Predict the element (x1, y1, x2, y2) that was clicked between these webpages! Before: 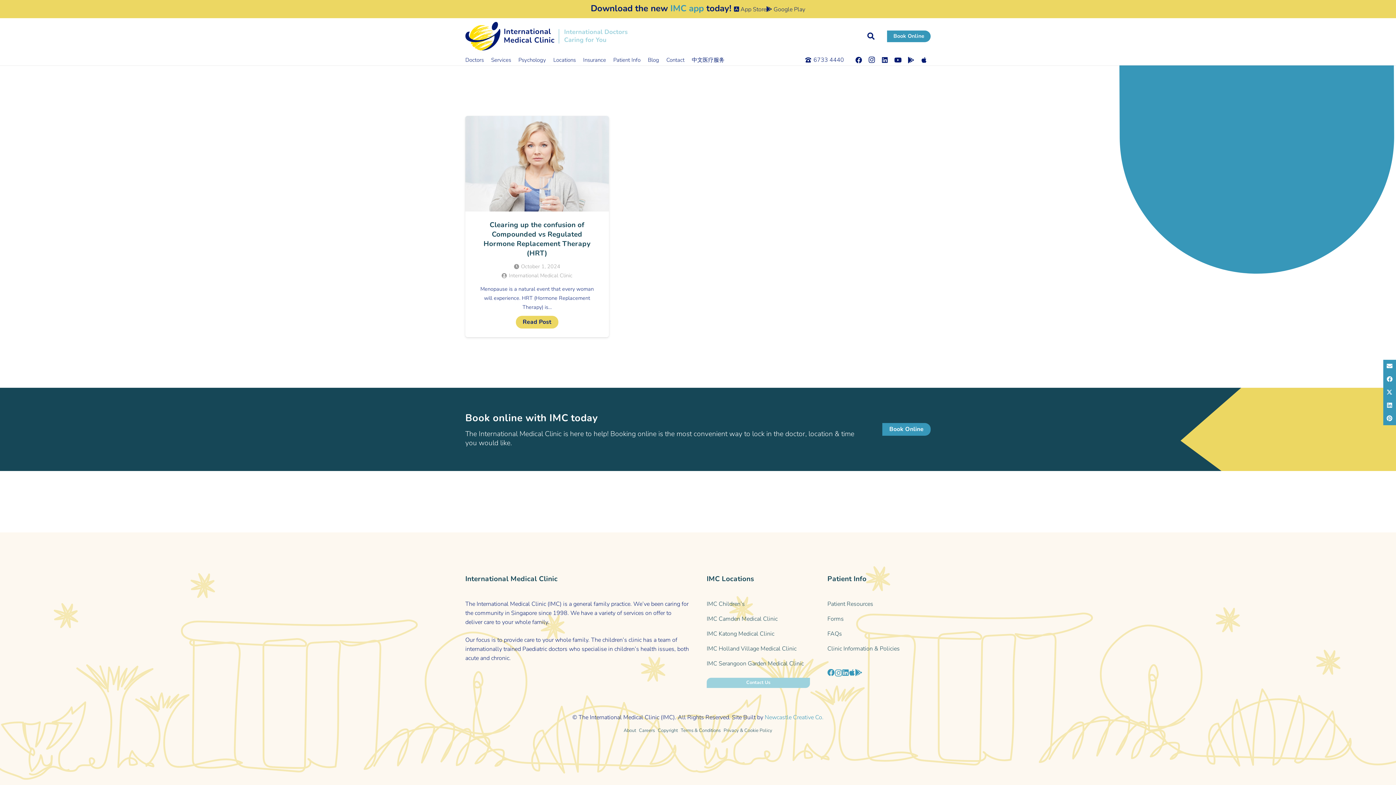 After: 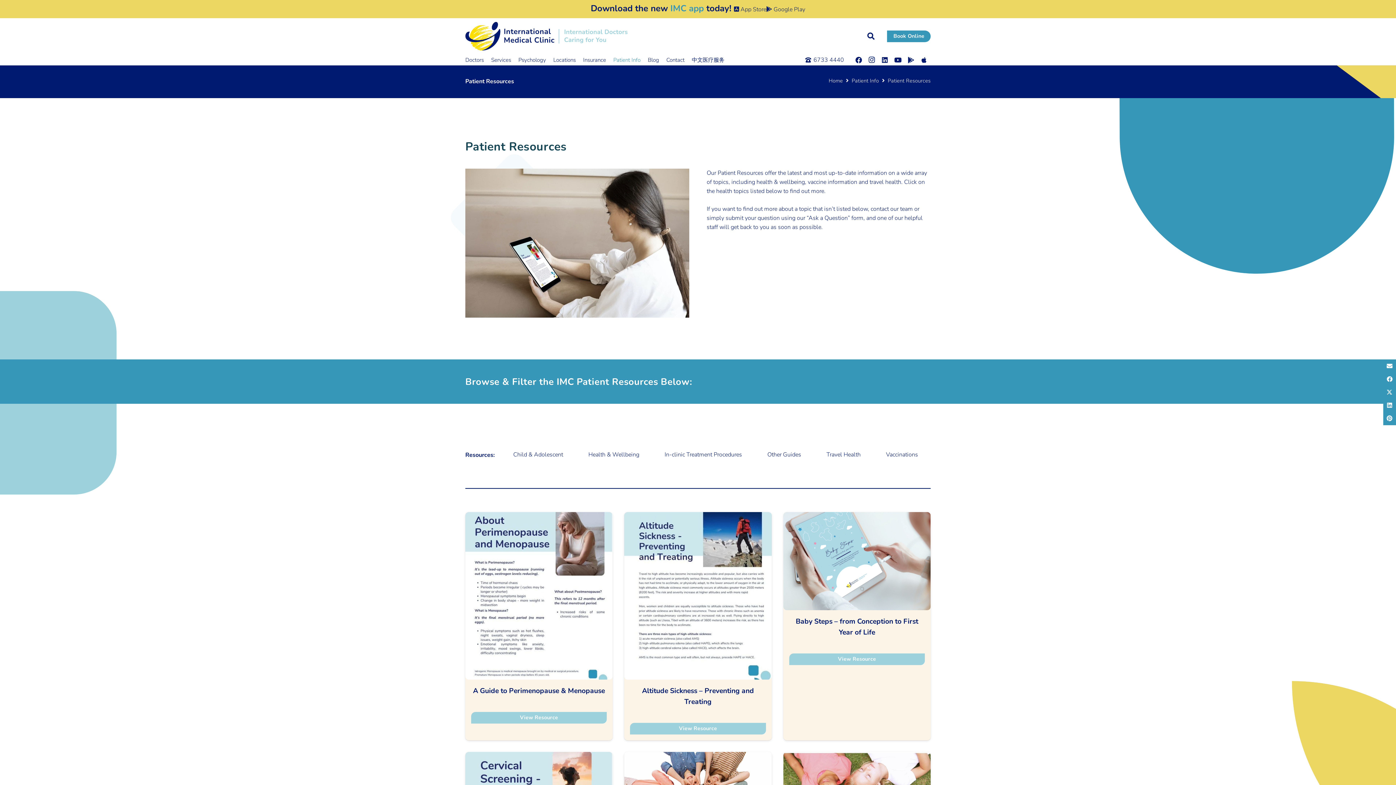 Action: label: Patient Resources bbox: (827, 599, 930, 608)